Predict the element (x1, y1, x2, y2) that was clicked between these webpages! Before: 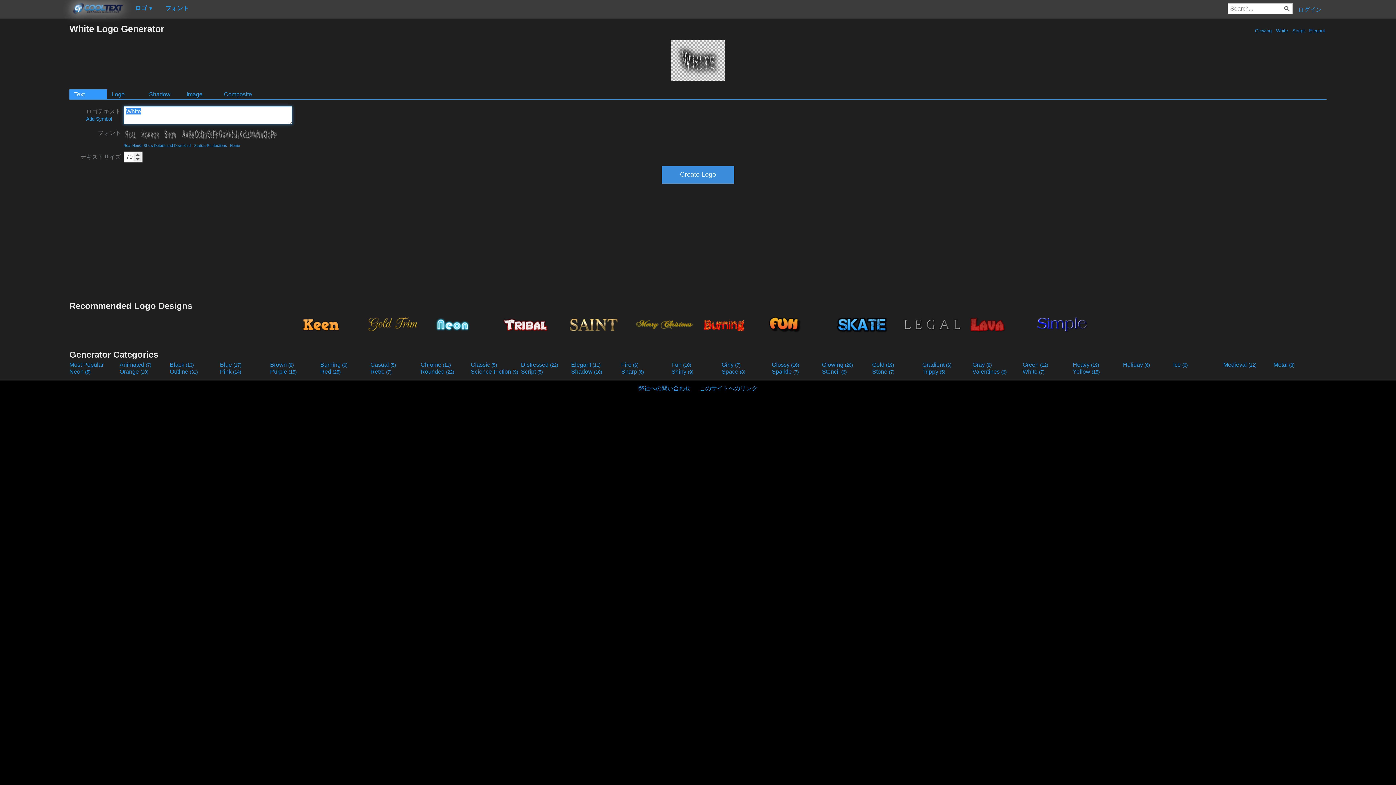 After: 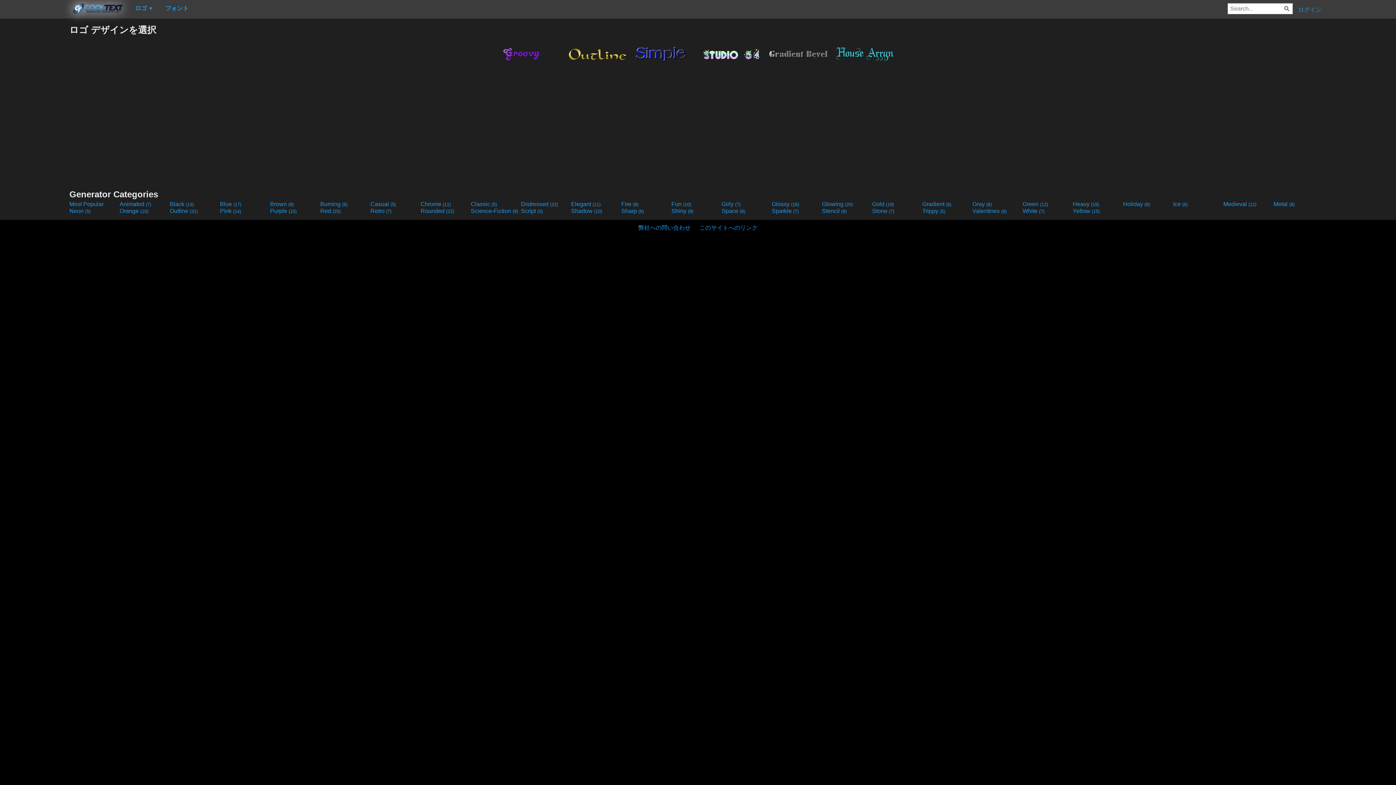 Action: label: Gradient (6) bbox: (922, 361, 971, 368)